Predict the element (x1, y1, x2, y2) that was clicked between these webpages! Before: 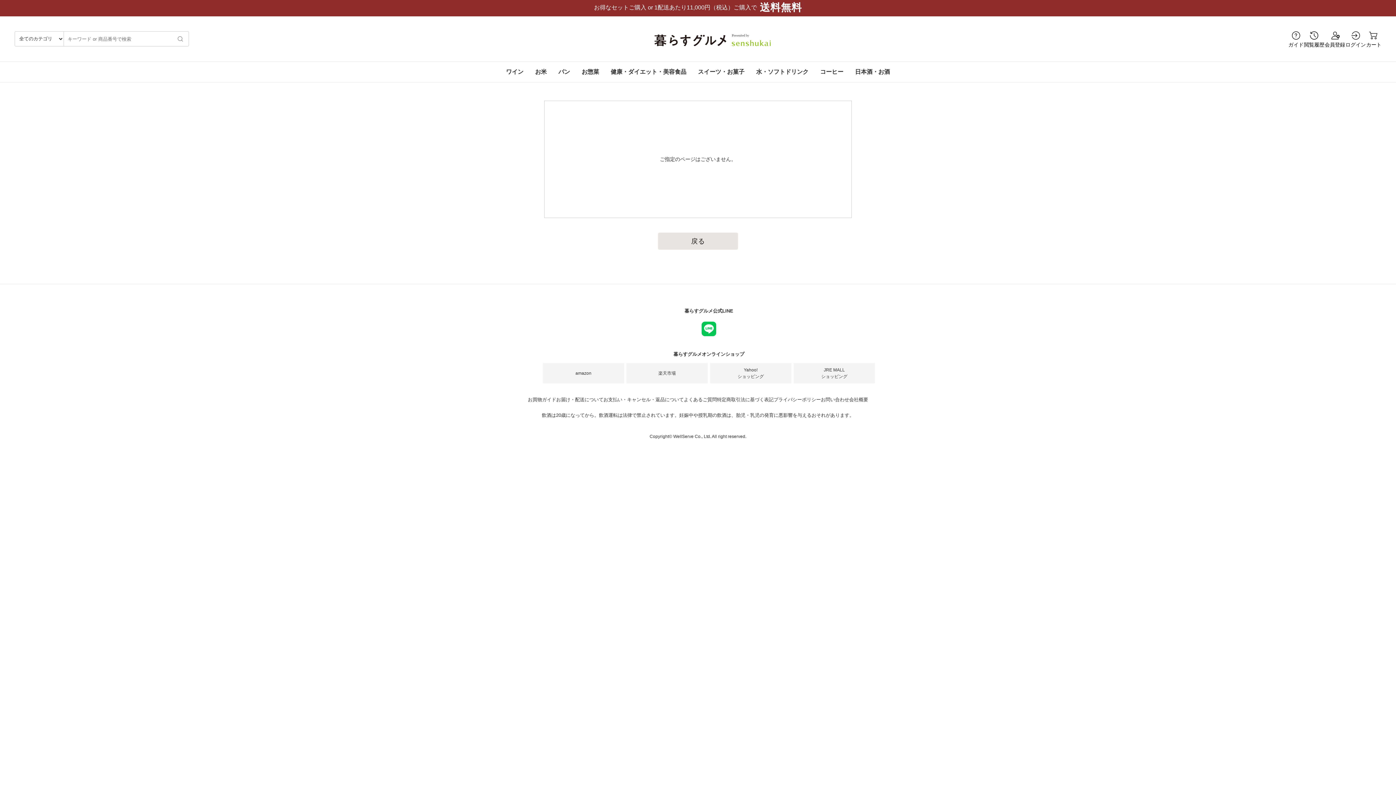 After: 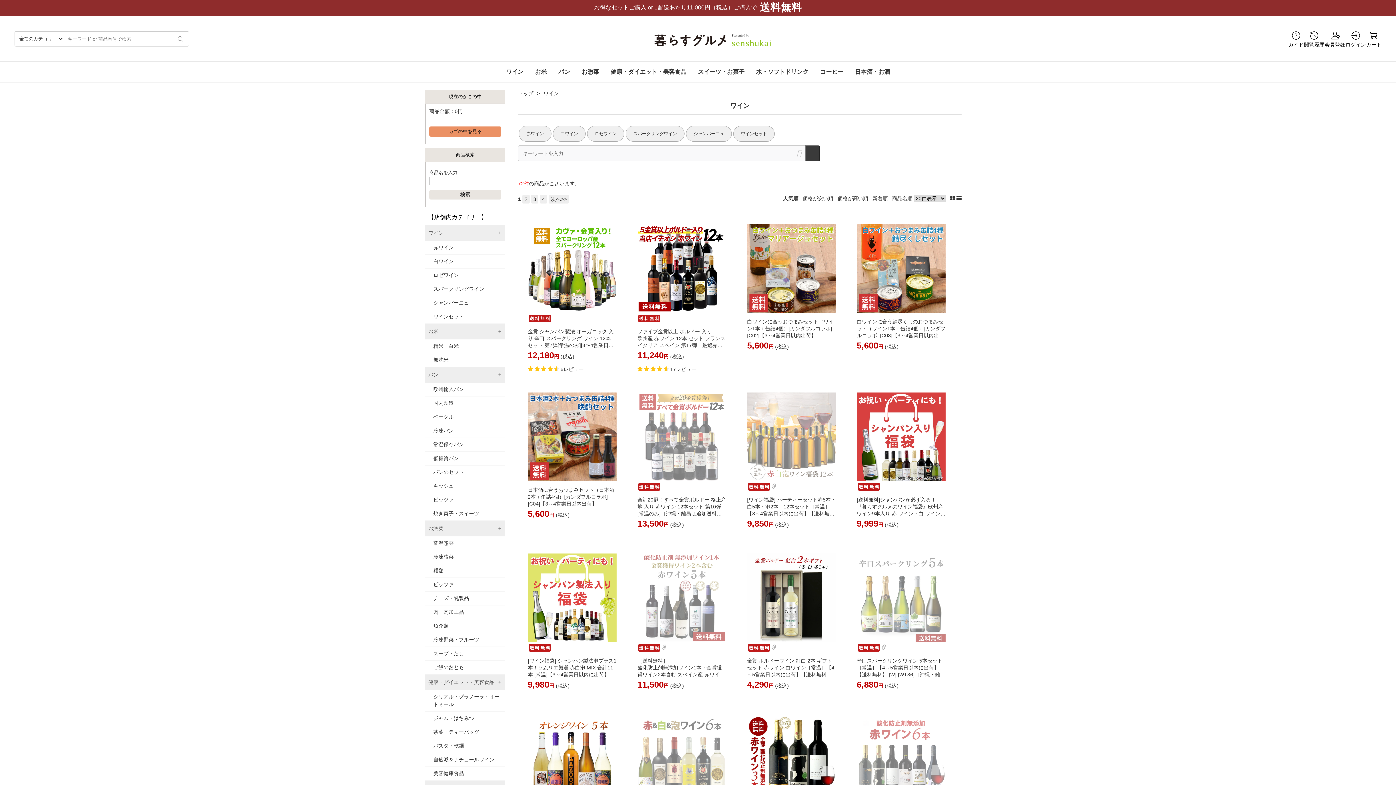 Action: bbox: (500, 61, 529, 82) label: ワイン